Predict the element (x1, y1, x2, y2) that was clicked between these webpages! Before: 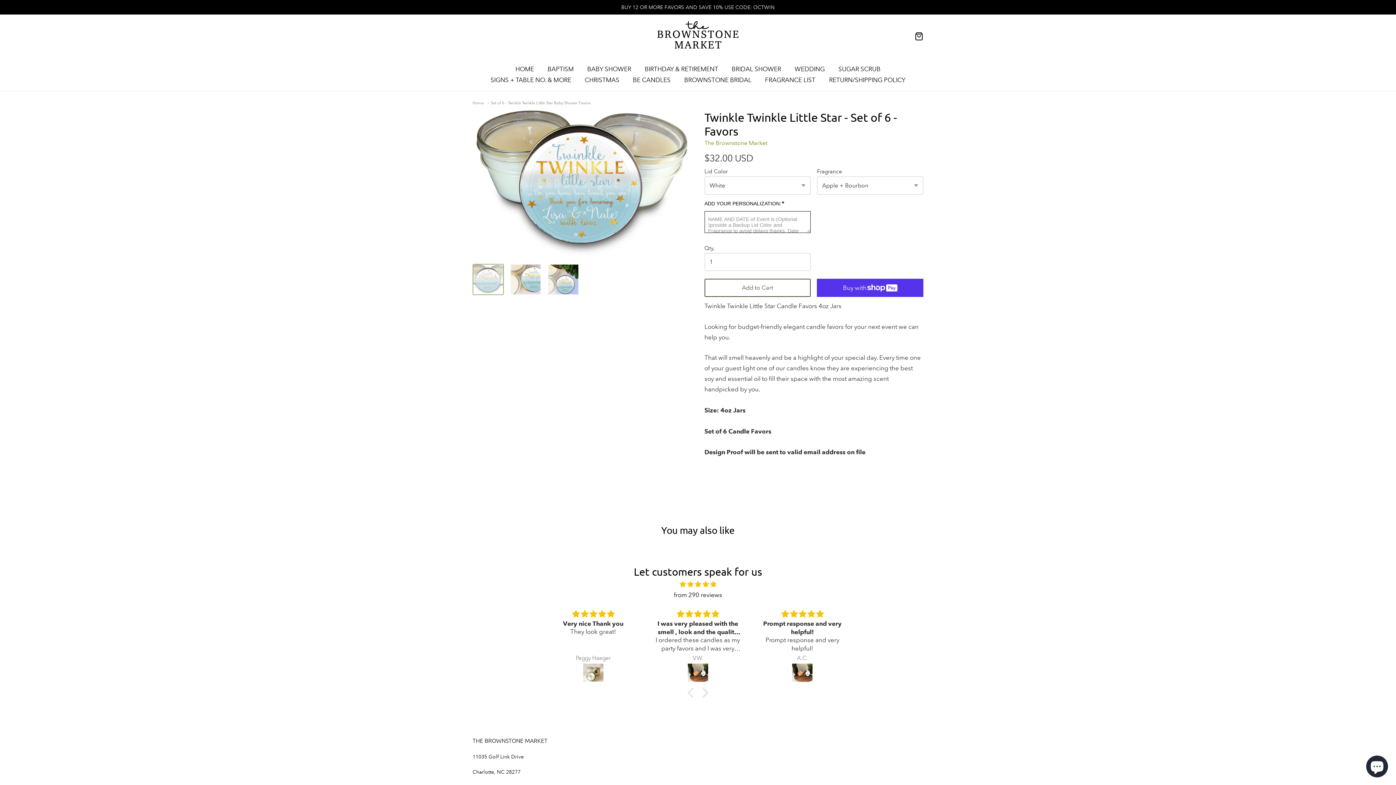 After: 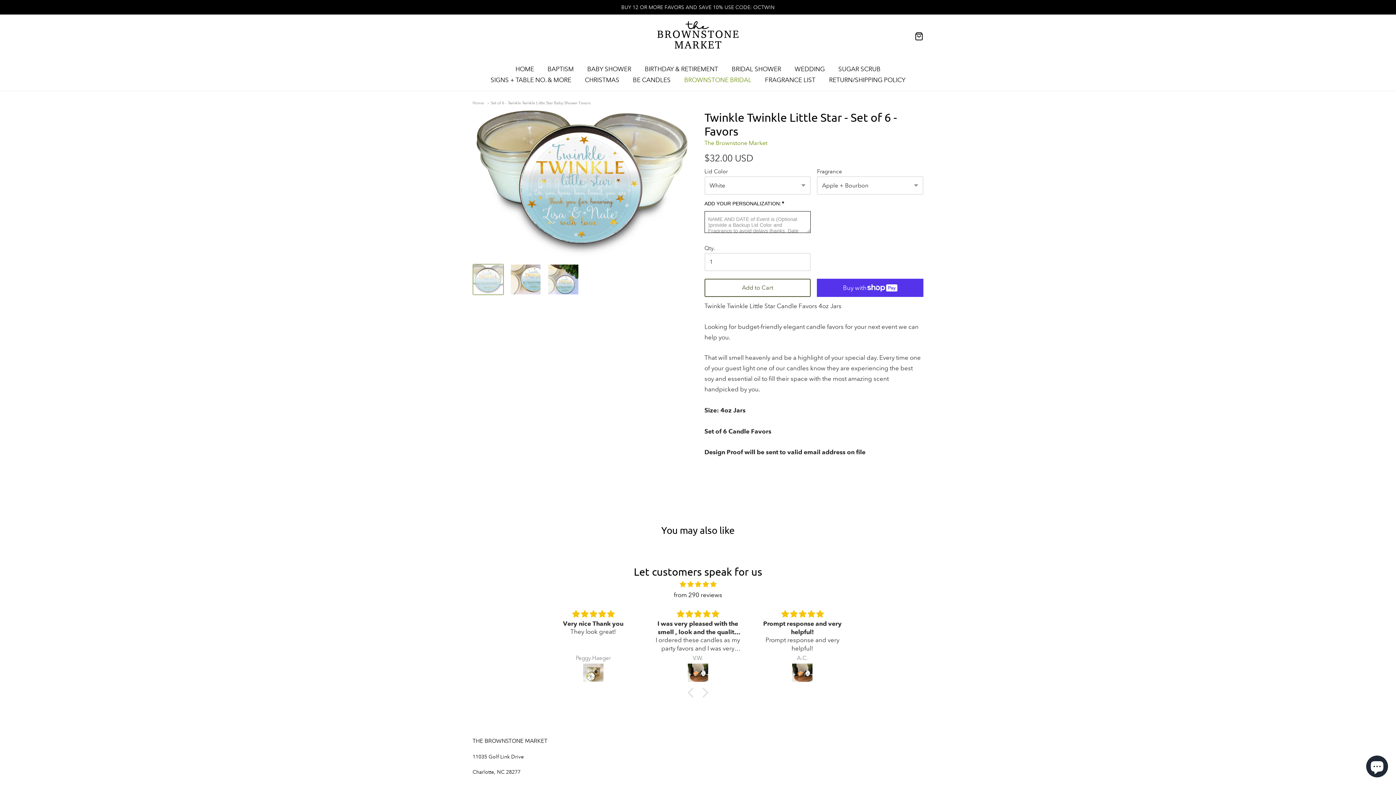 Action: label: BROWNSTONE BRIDAL bbox: (684, 74, 751, 85)